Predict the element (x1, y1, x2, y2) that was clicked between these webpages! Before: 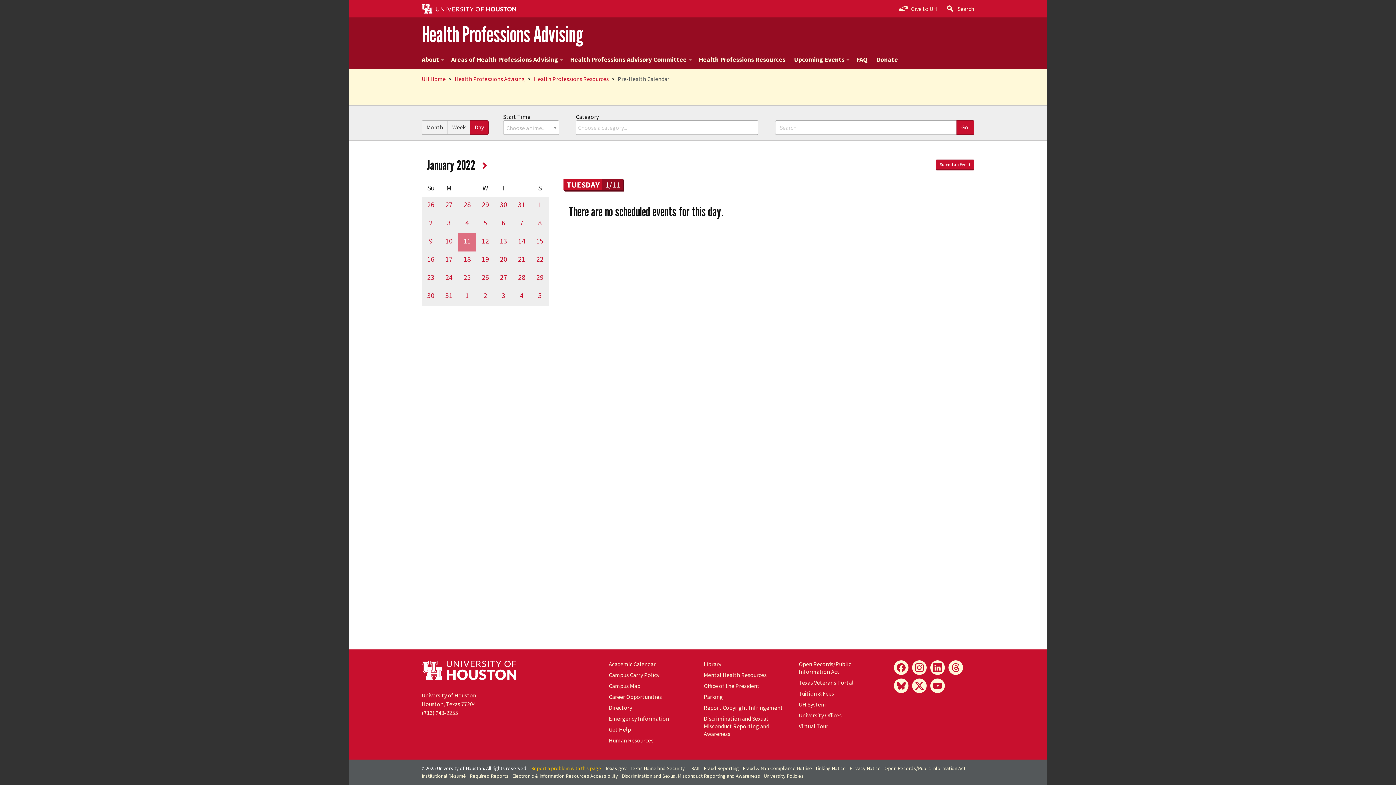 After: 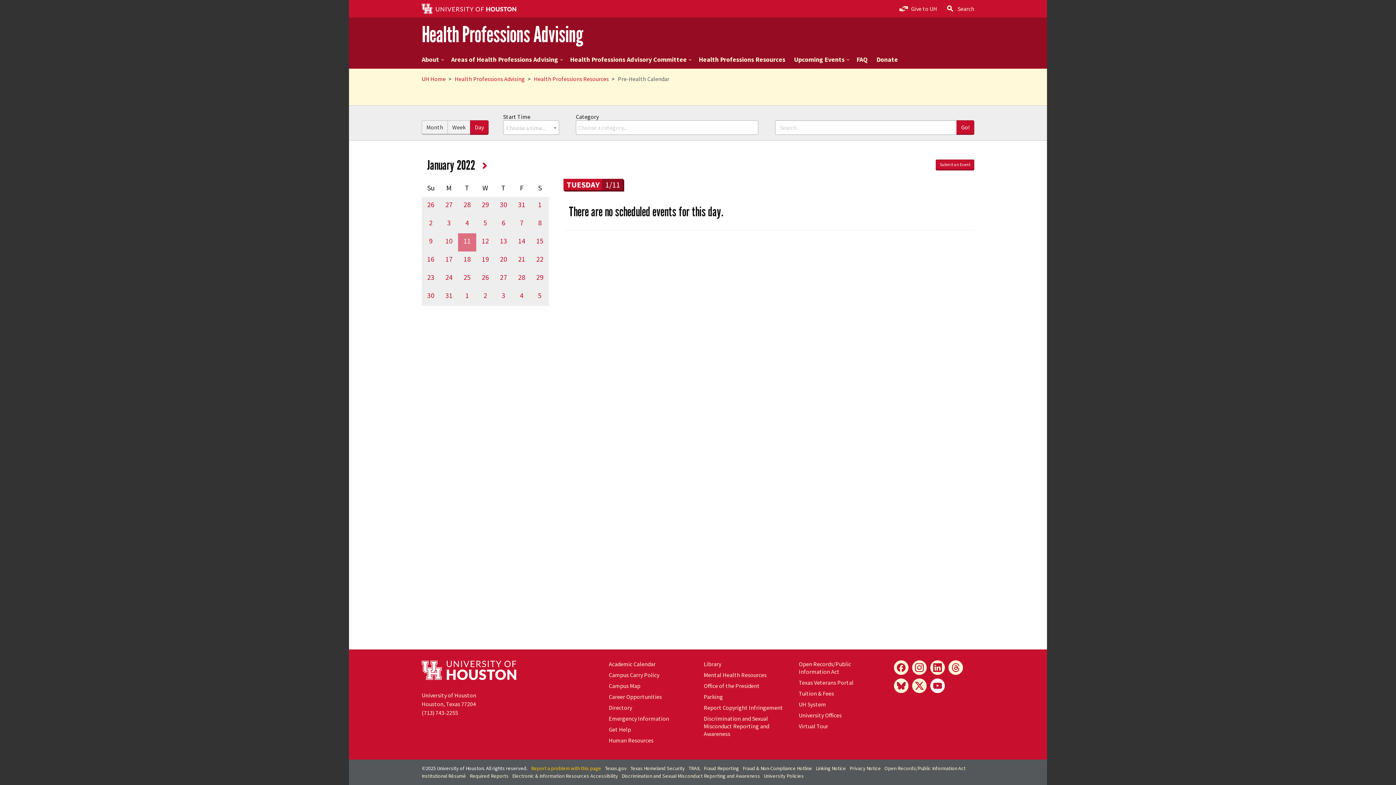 Action: bbox: (930, 678, 944, 693) label: YouTube